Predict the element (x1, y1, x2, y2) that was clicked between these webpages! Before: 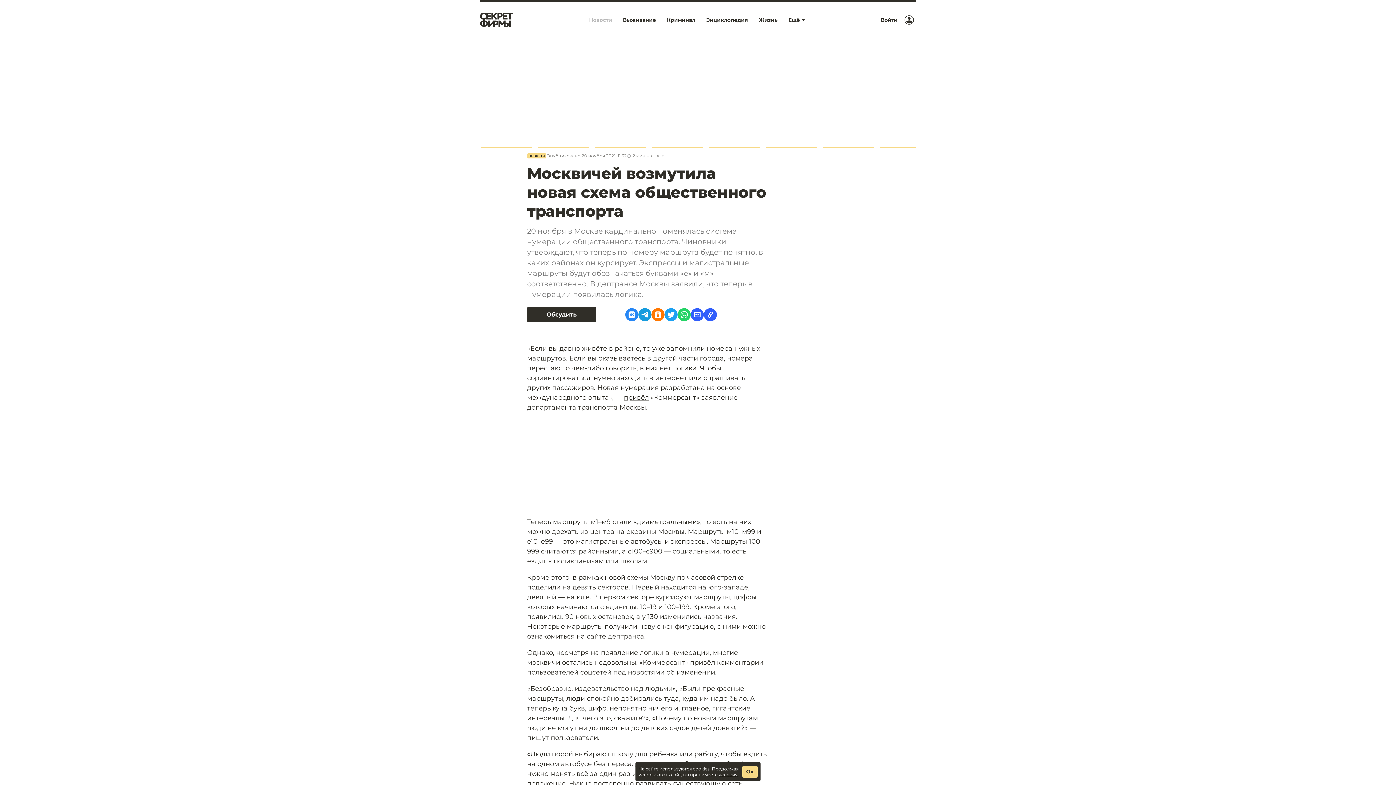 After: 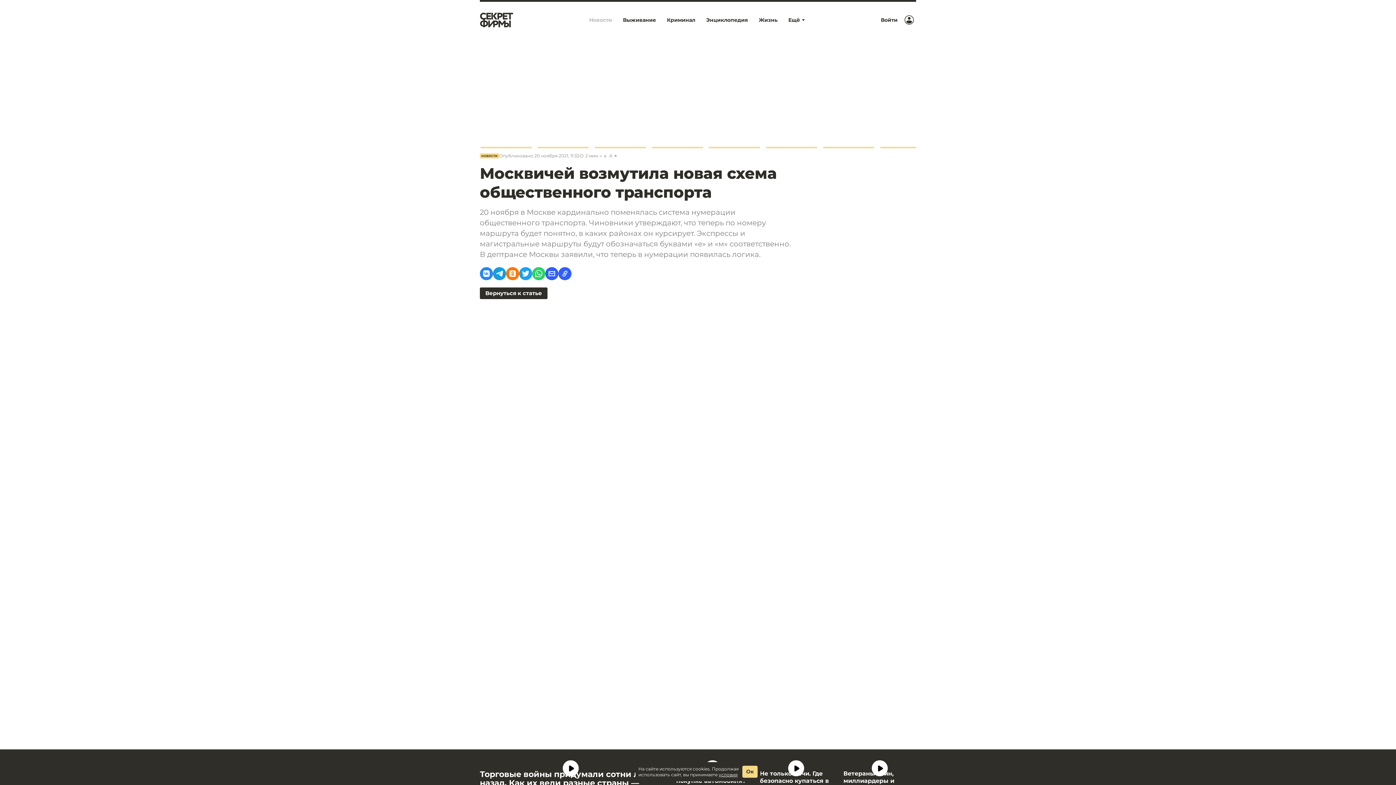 Action: label: Обсудить bbox: (527, 307, 625, 322)